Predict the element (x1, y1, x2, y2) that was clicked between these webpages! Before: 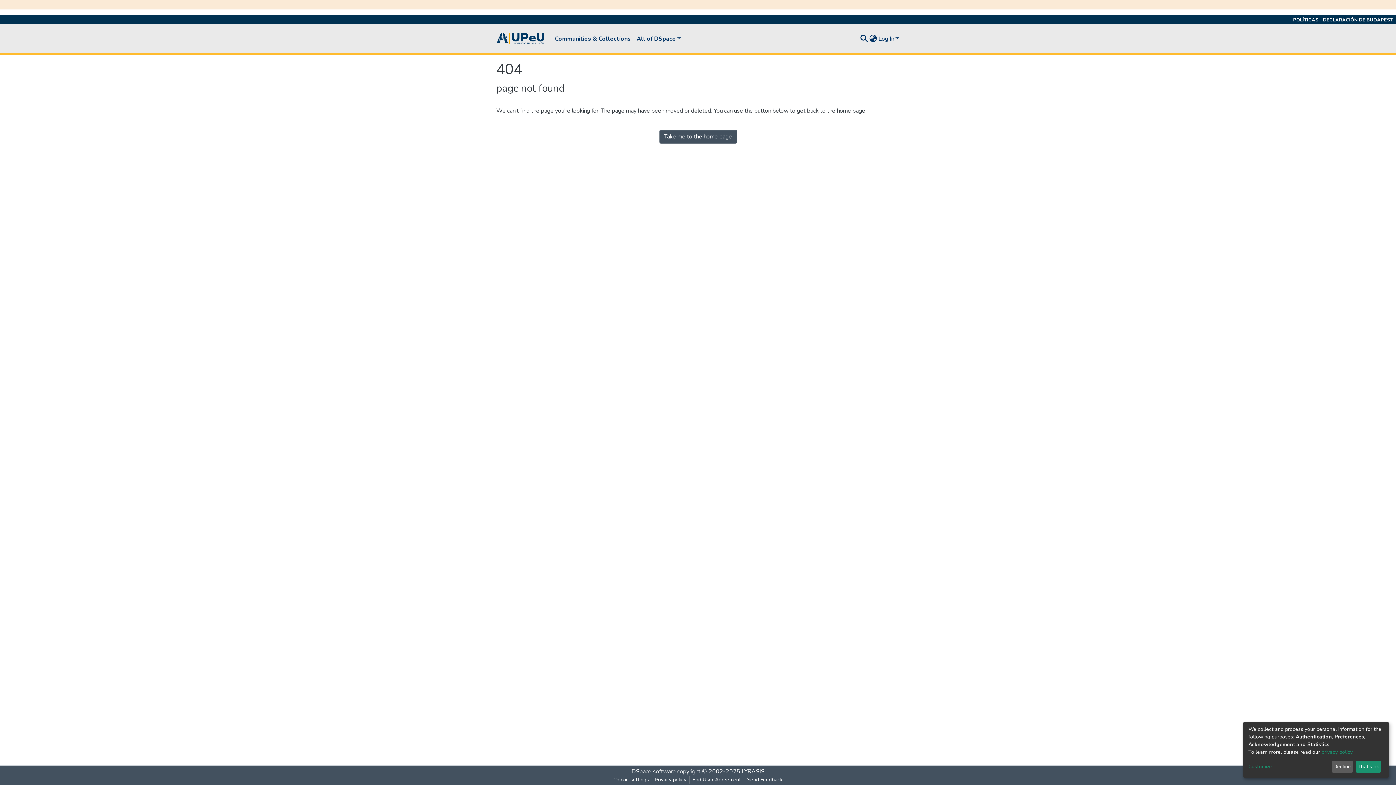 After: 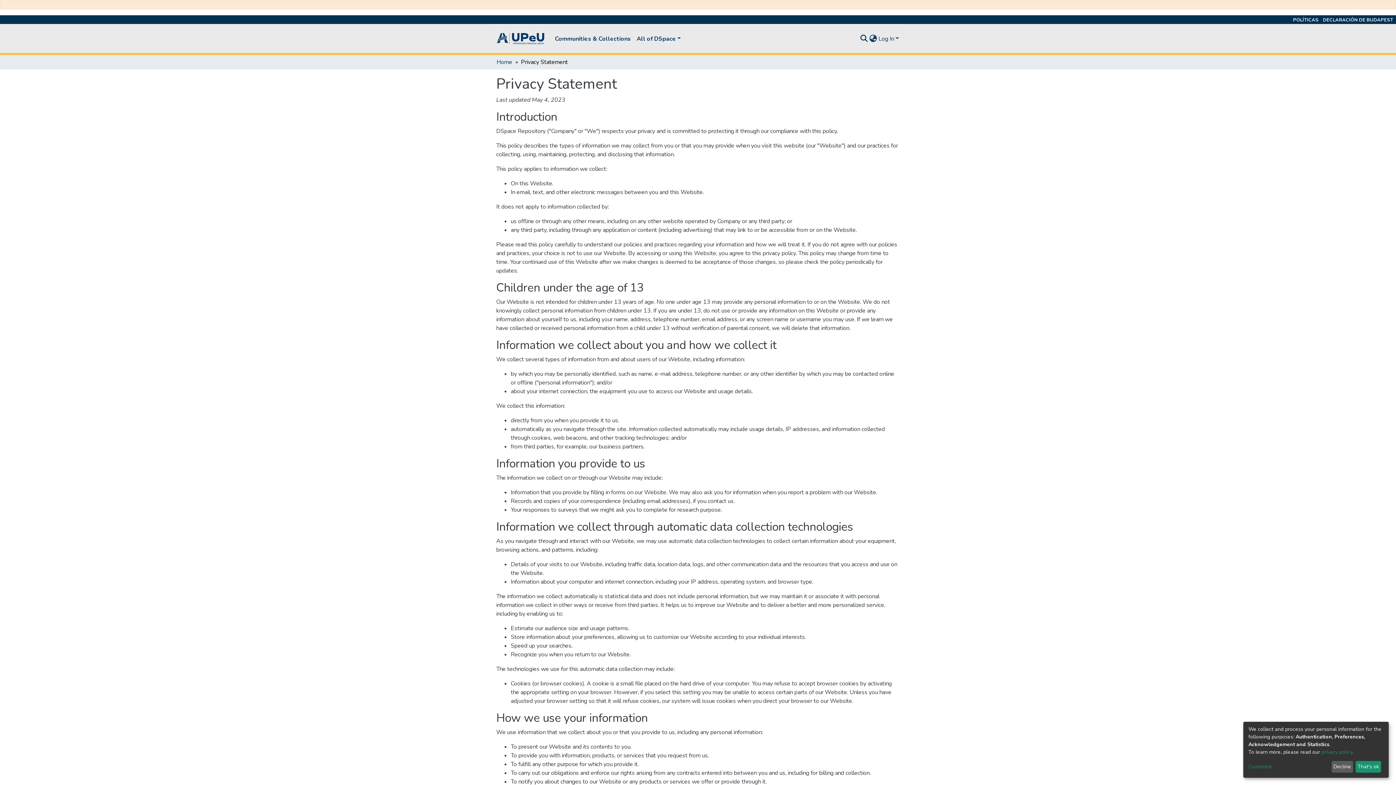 Action: label: privacy policy bbox: (1321, 749, 1352, 755)